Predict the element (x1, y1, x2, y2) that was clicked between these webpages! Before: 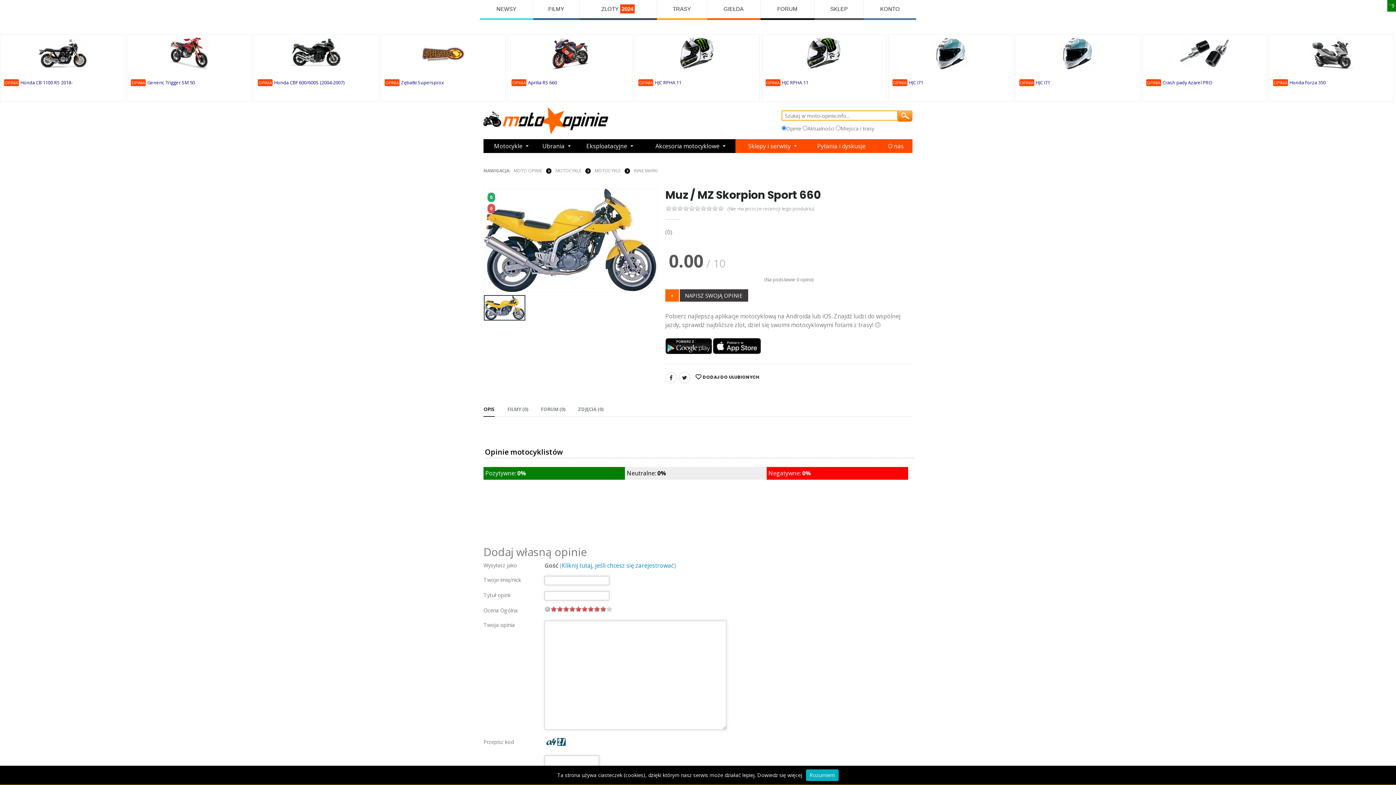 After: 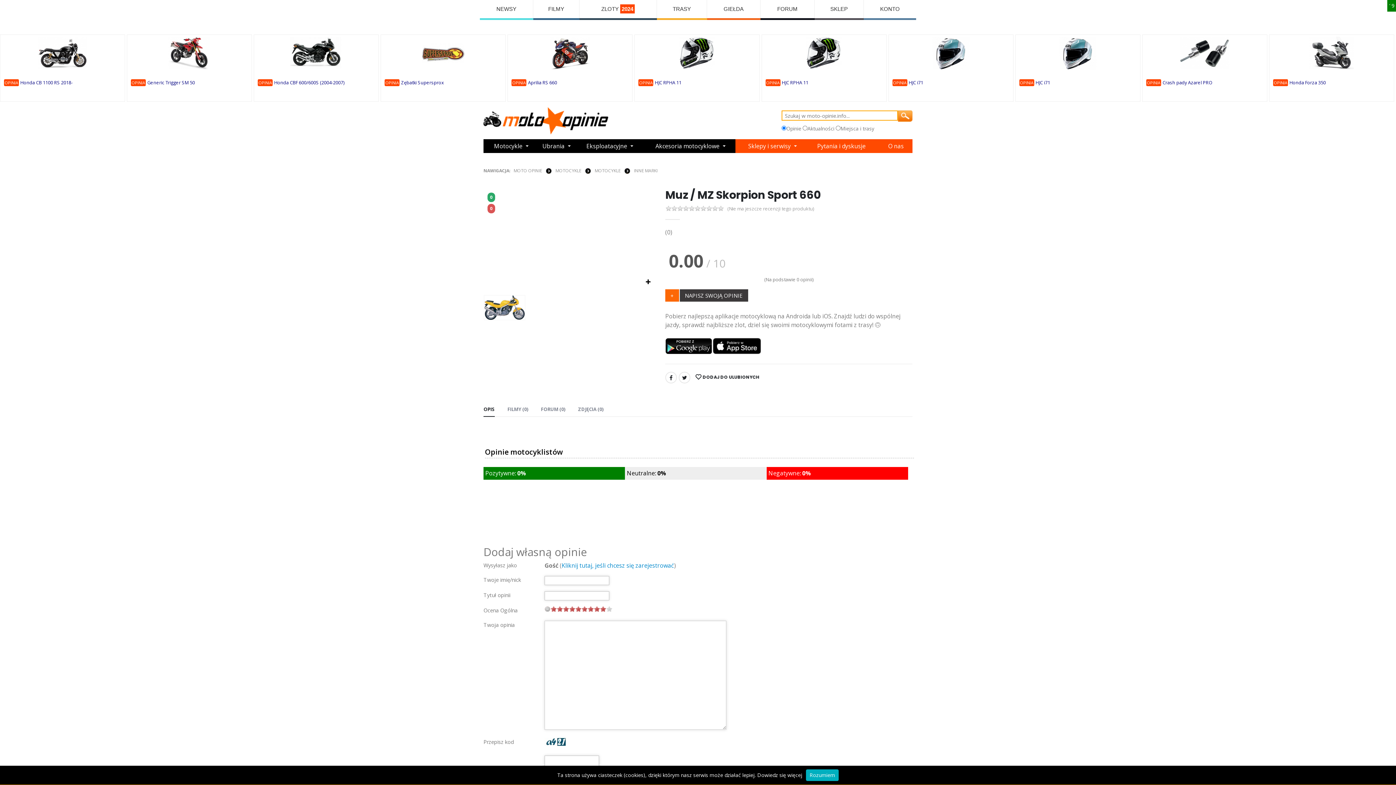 Action: bbox: (645, 235, 648, 245)